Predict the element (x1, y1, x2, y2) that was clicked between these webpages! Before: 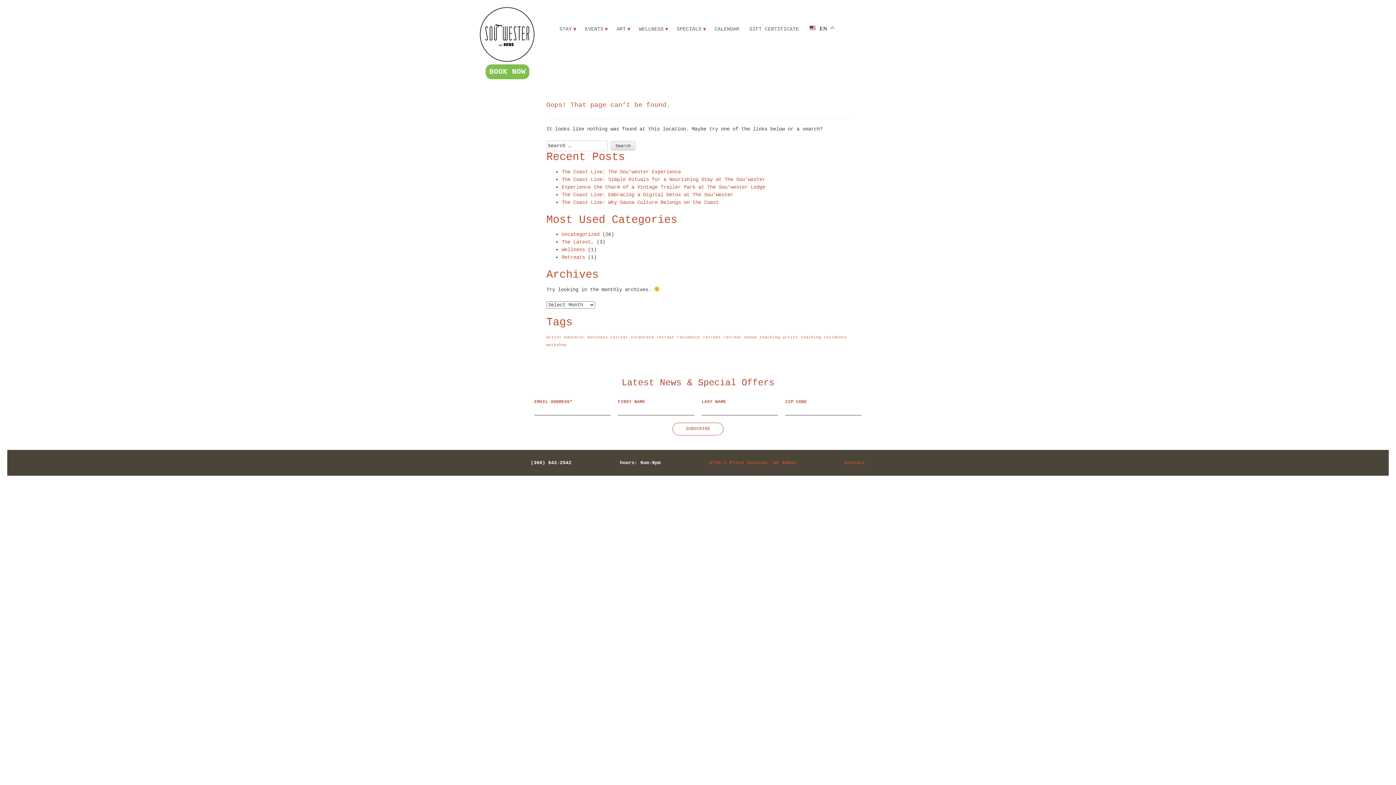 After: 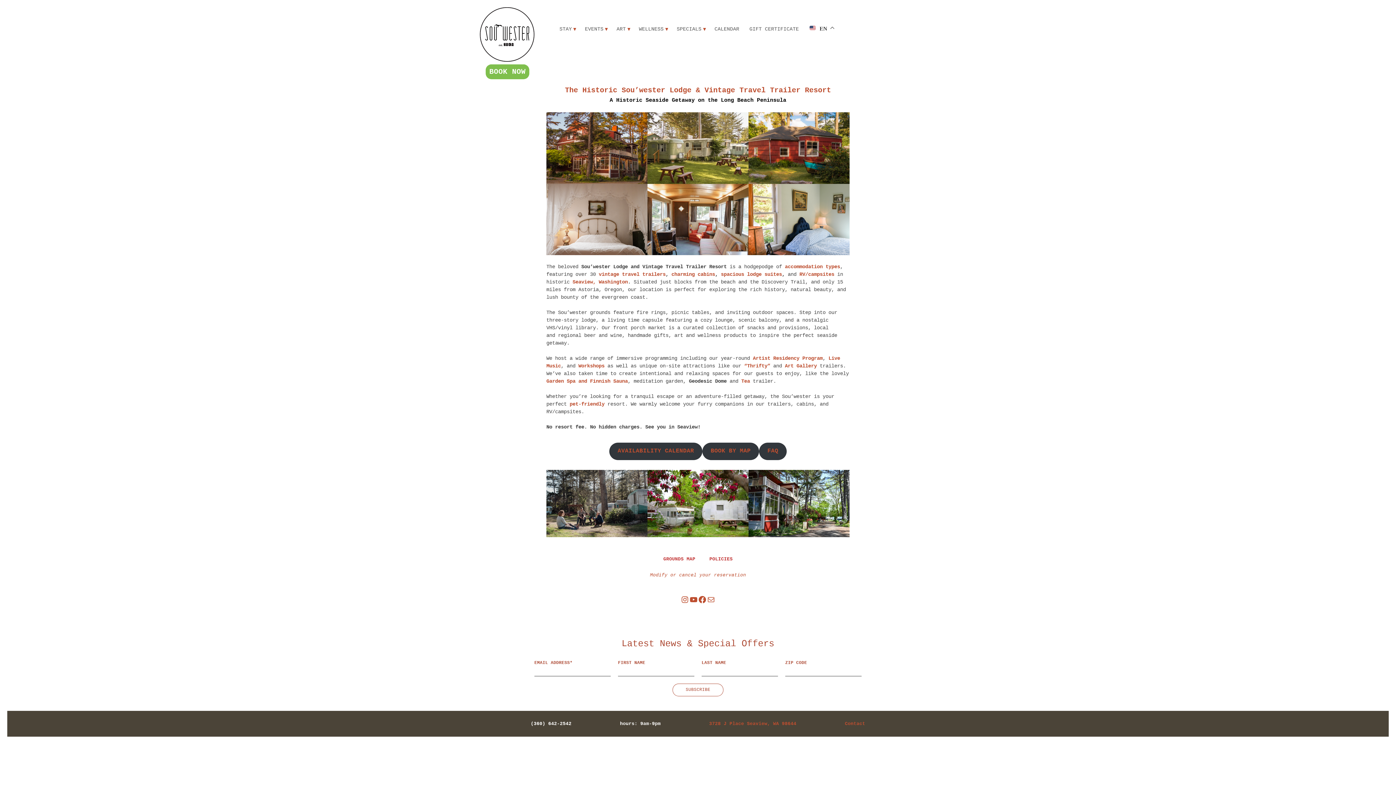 Action: bbox: (480, 7, 534, 61) label: Sou'wester Lodge